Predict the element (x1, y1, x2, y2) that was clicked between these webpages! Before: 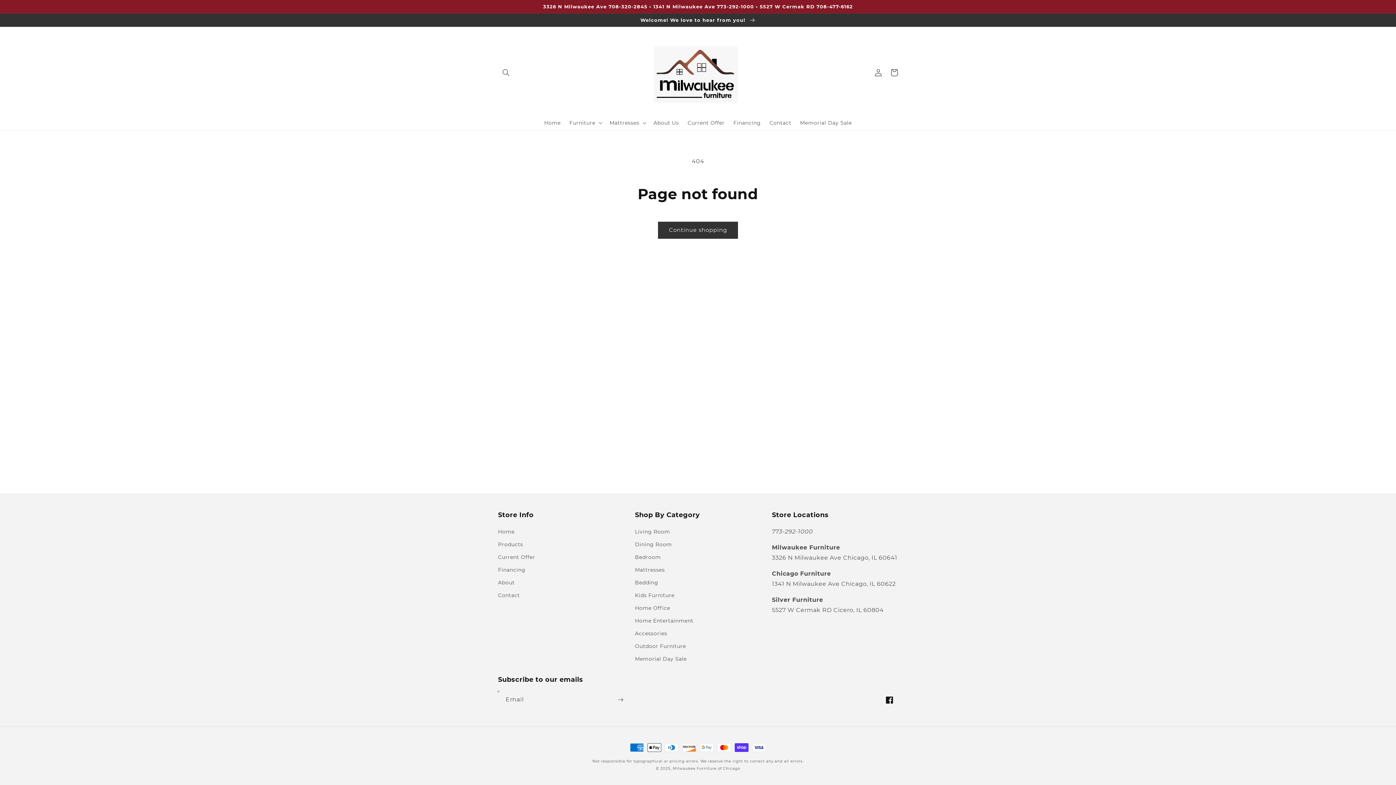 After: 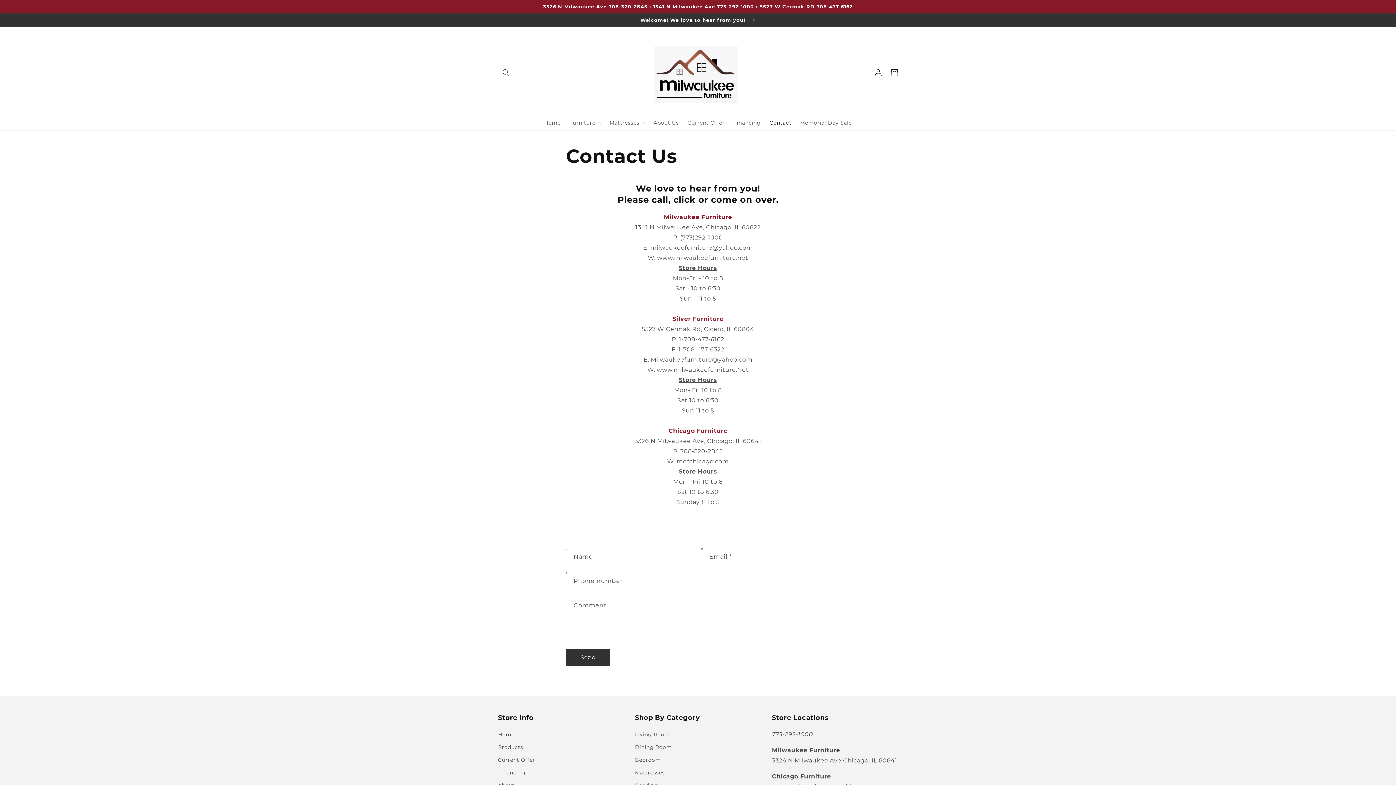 Action: bbox: (498, 589, 520, 602) label: Contact